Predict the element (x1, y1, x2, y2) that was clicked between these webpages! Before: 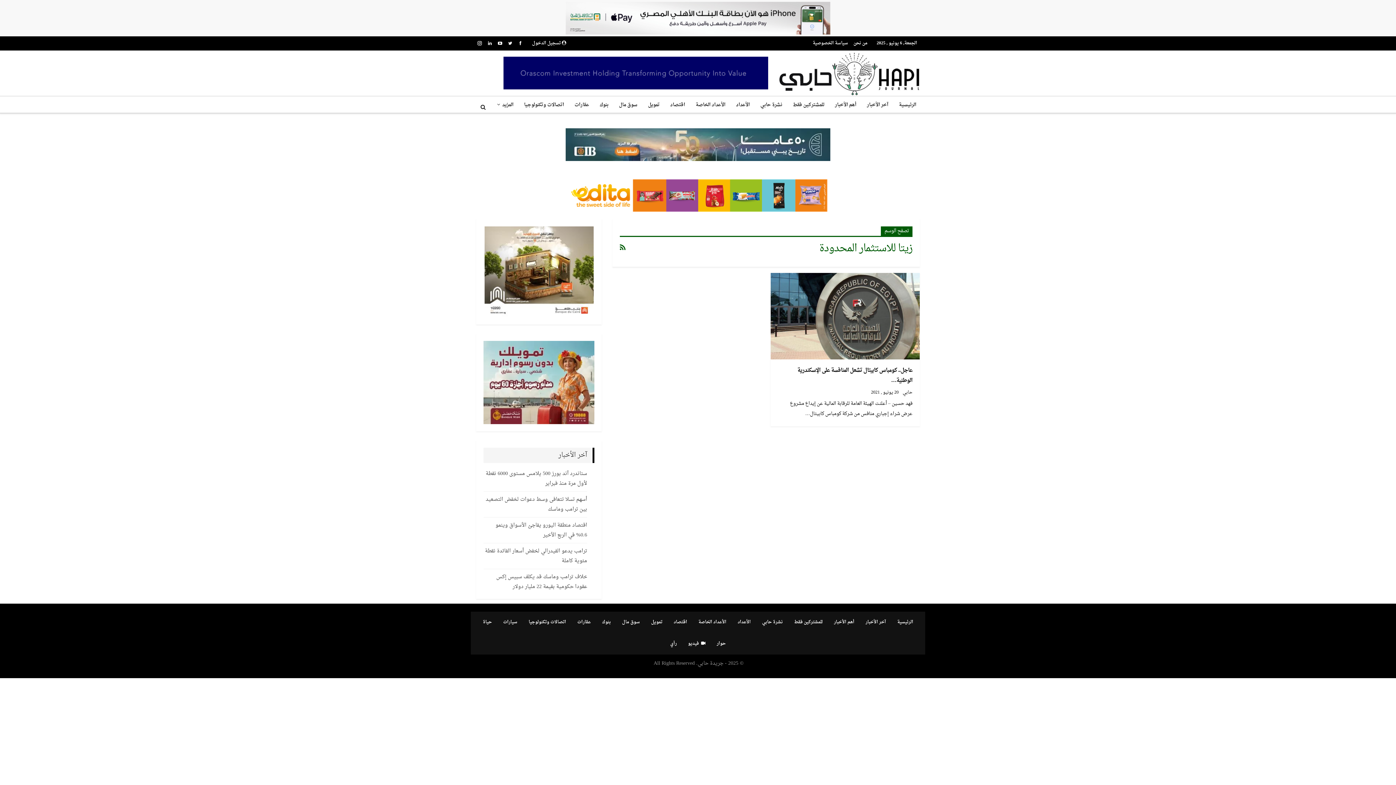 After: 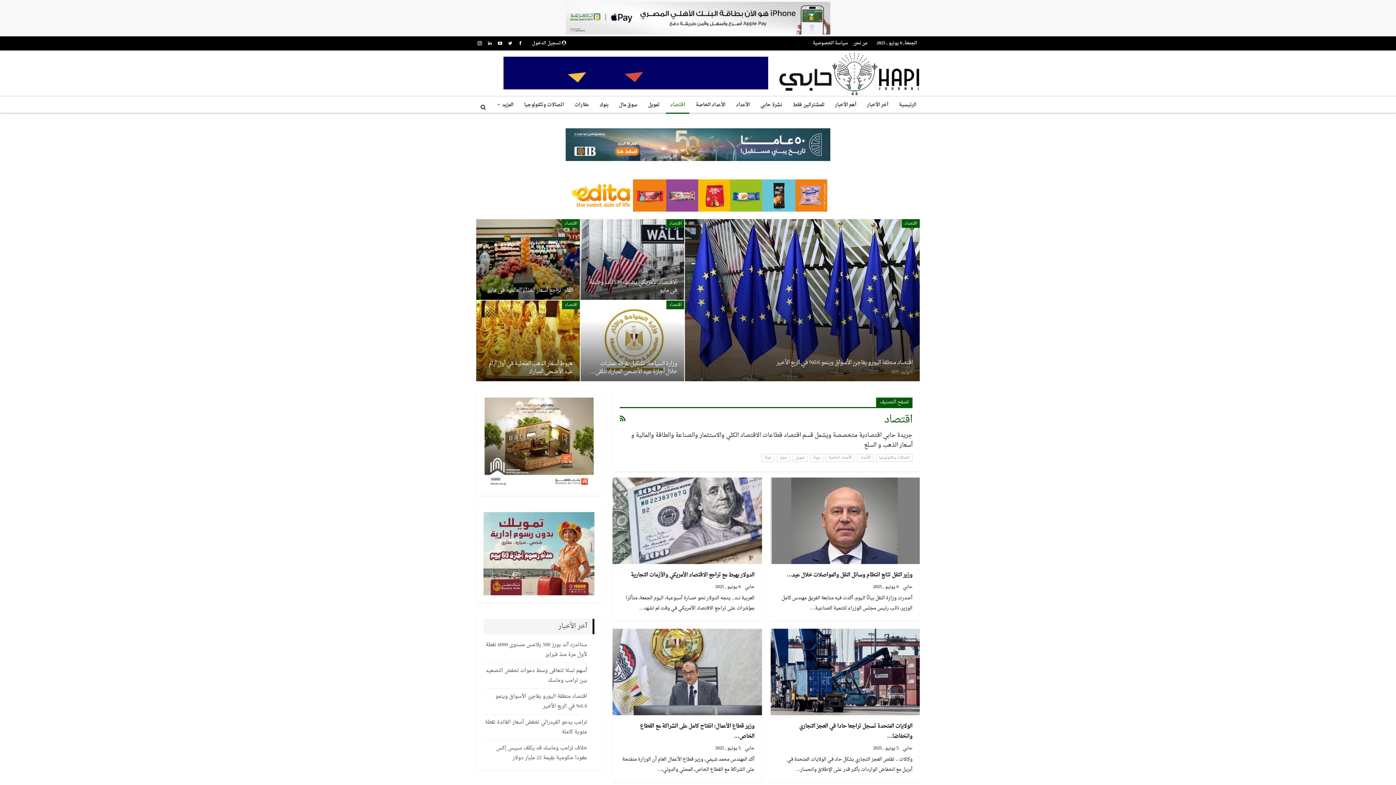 Action: label: اقتصاد bbox: (666, 96, 689, 113)